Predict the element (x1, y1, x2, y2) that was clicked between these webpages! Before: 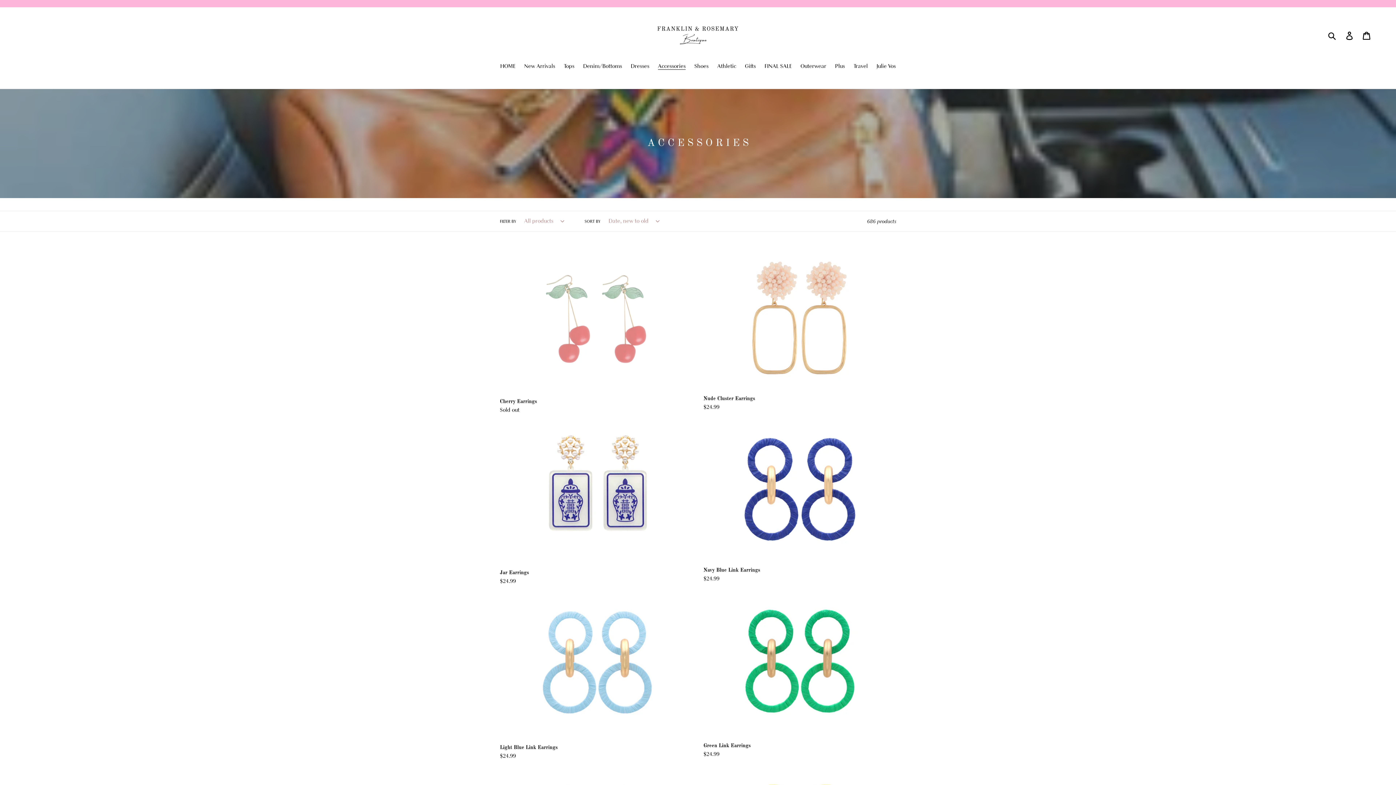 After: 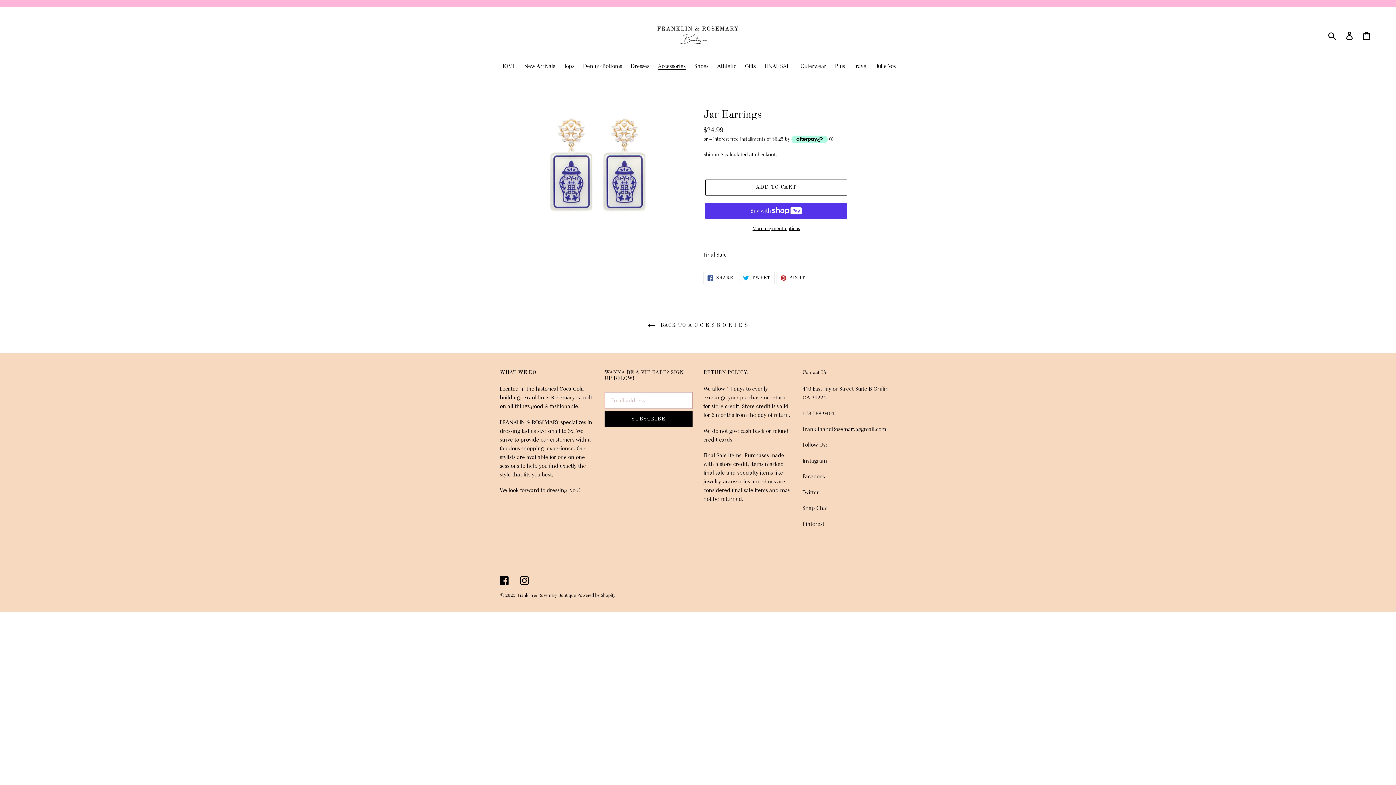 Action: label: Jar Earrings bbox: (500, 427, 692, 585)